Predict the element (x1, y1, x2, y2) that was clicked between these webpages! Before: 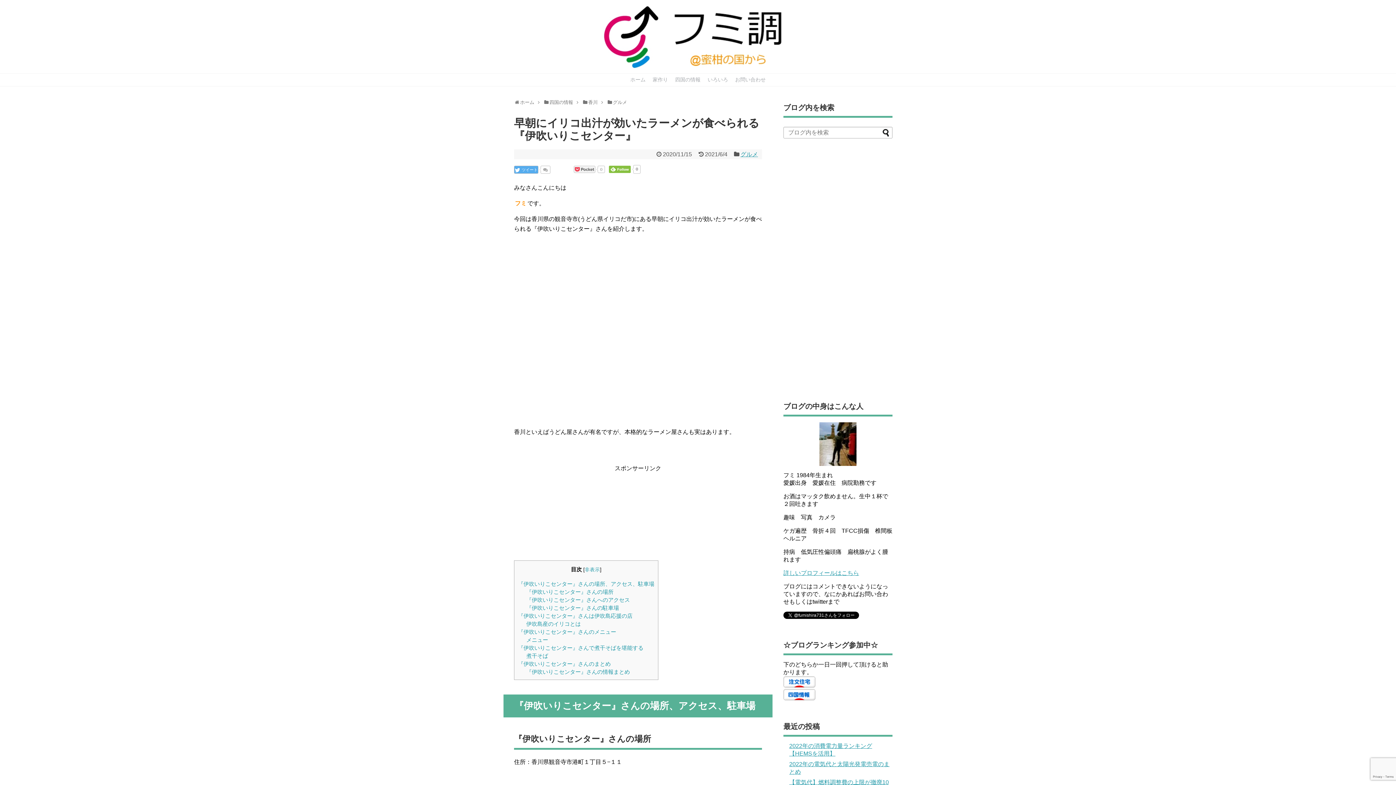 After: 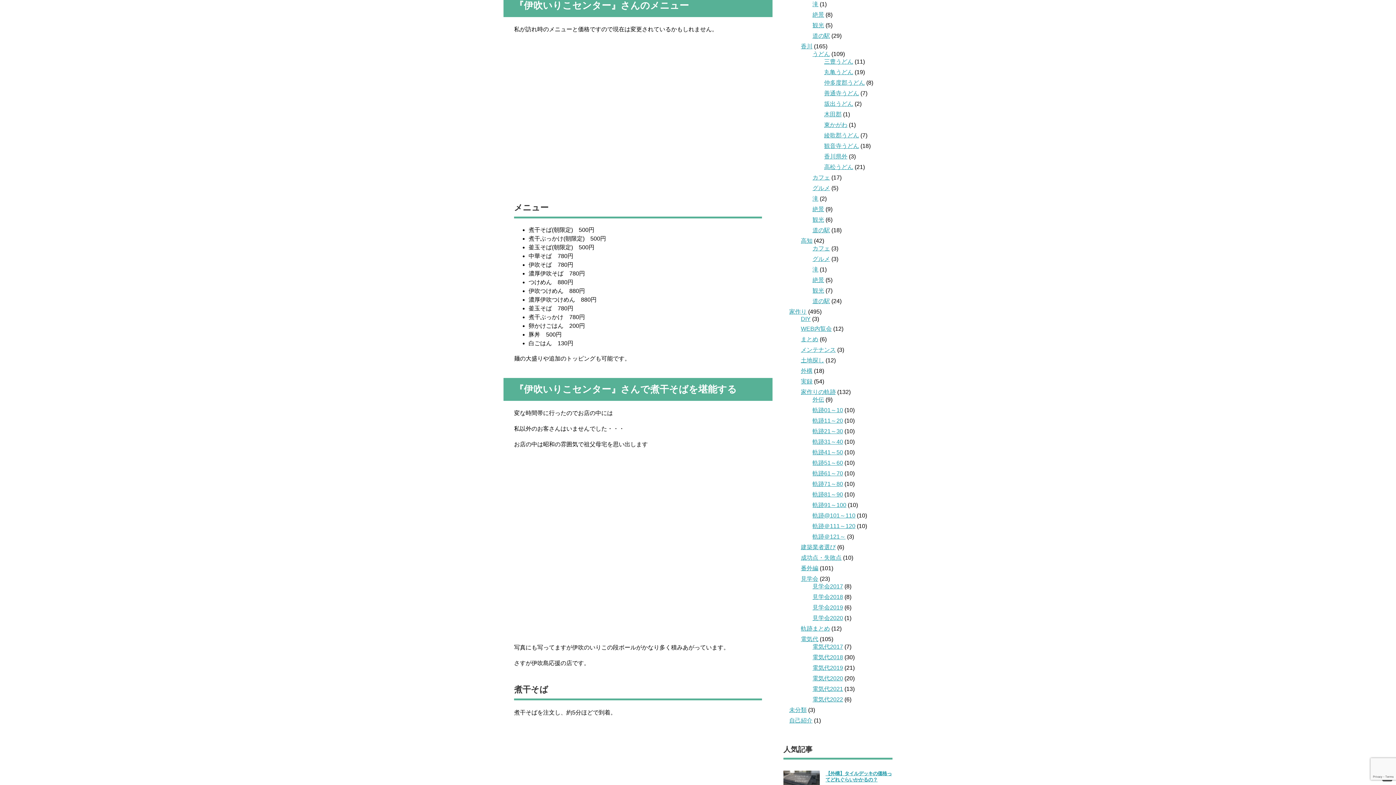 Action: bbox: (518, 629, 616, 635) label: 『伊吹いりこセンター』さんのメニュー